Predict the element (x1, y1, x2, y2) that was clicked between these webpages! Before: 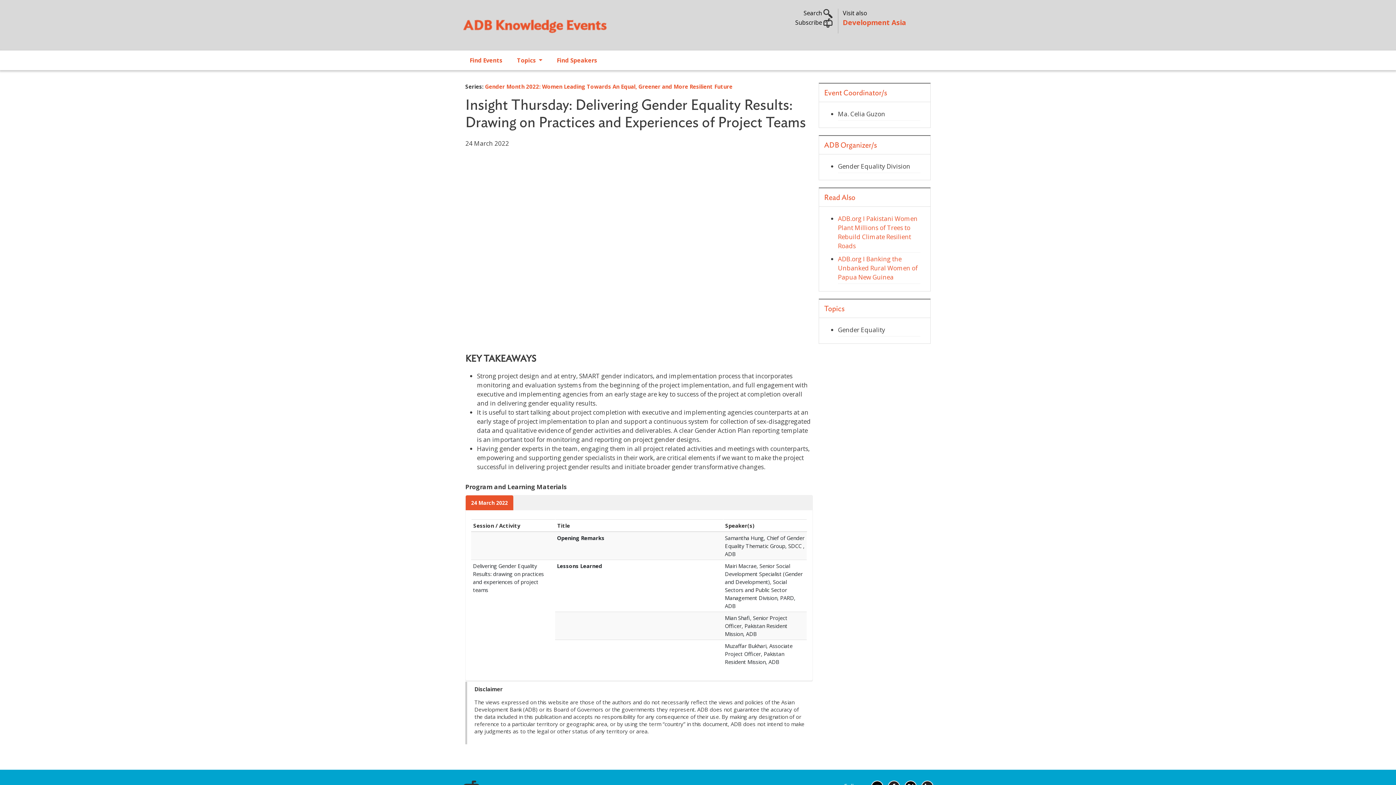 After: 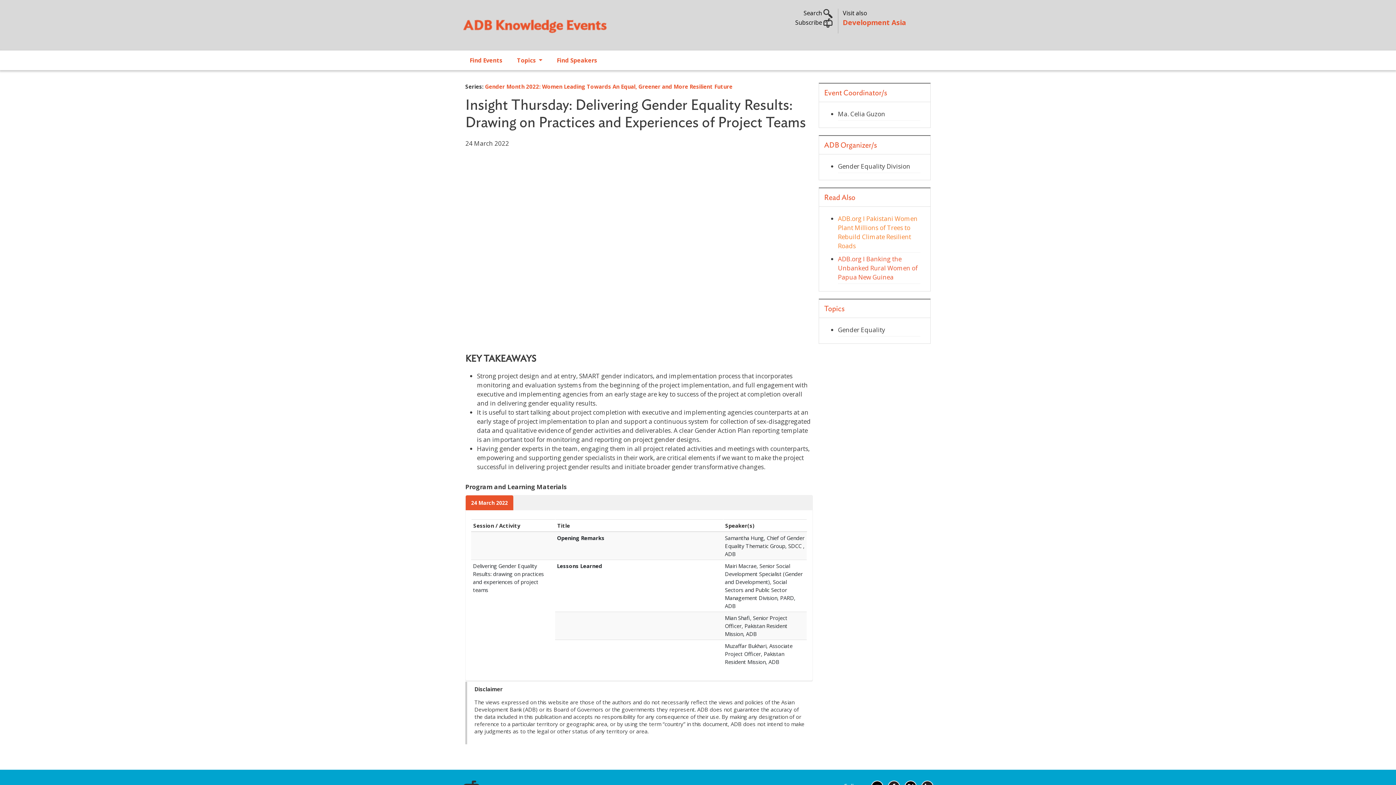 Action: bbox: (838, 214, 917, 250) label: ADB.org I Pakistani Women Plant Millions of Trees to Rebuild Climate Resilient Roads